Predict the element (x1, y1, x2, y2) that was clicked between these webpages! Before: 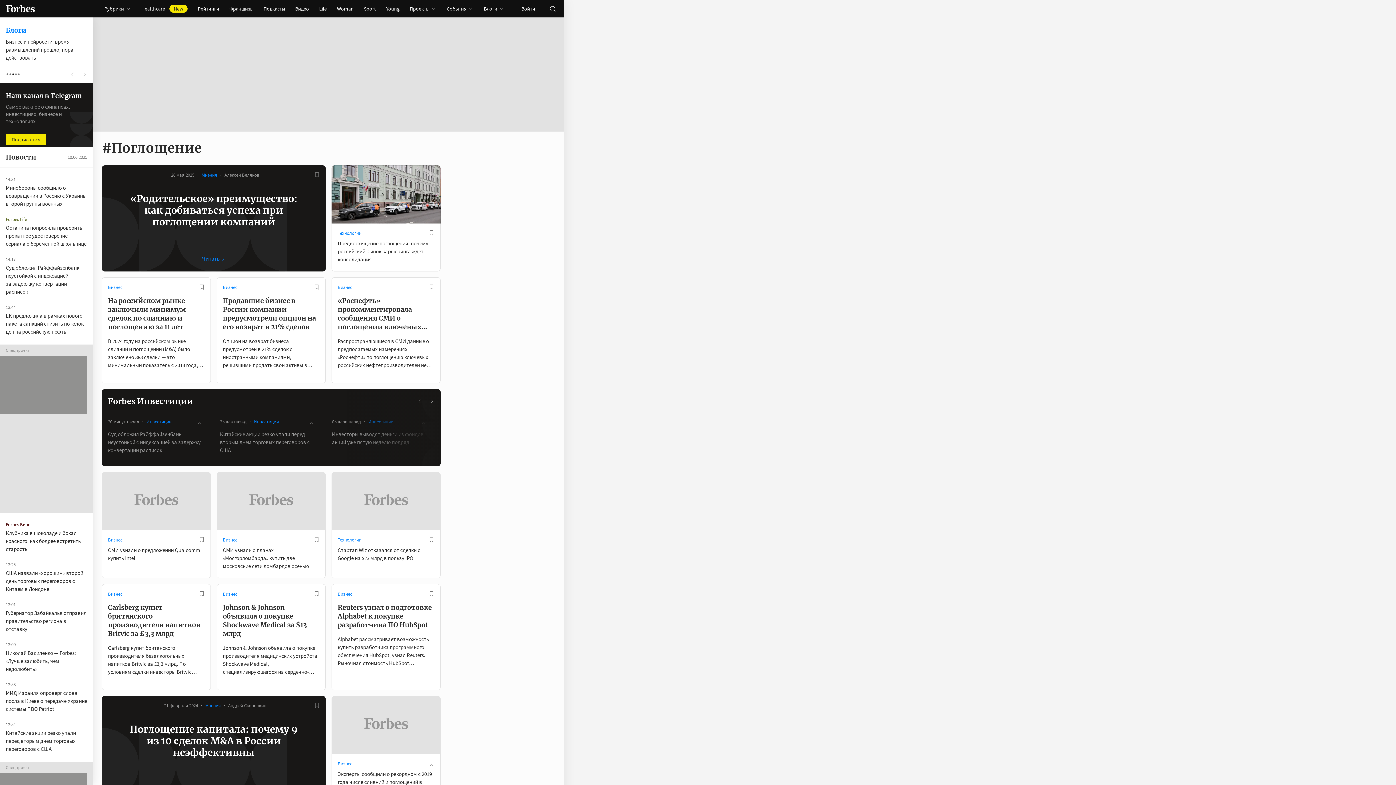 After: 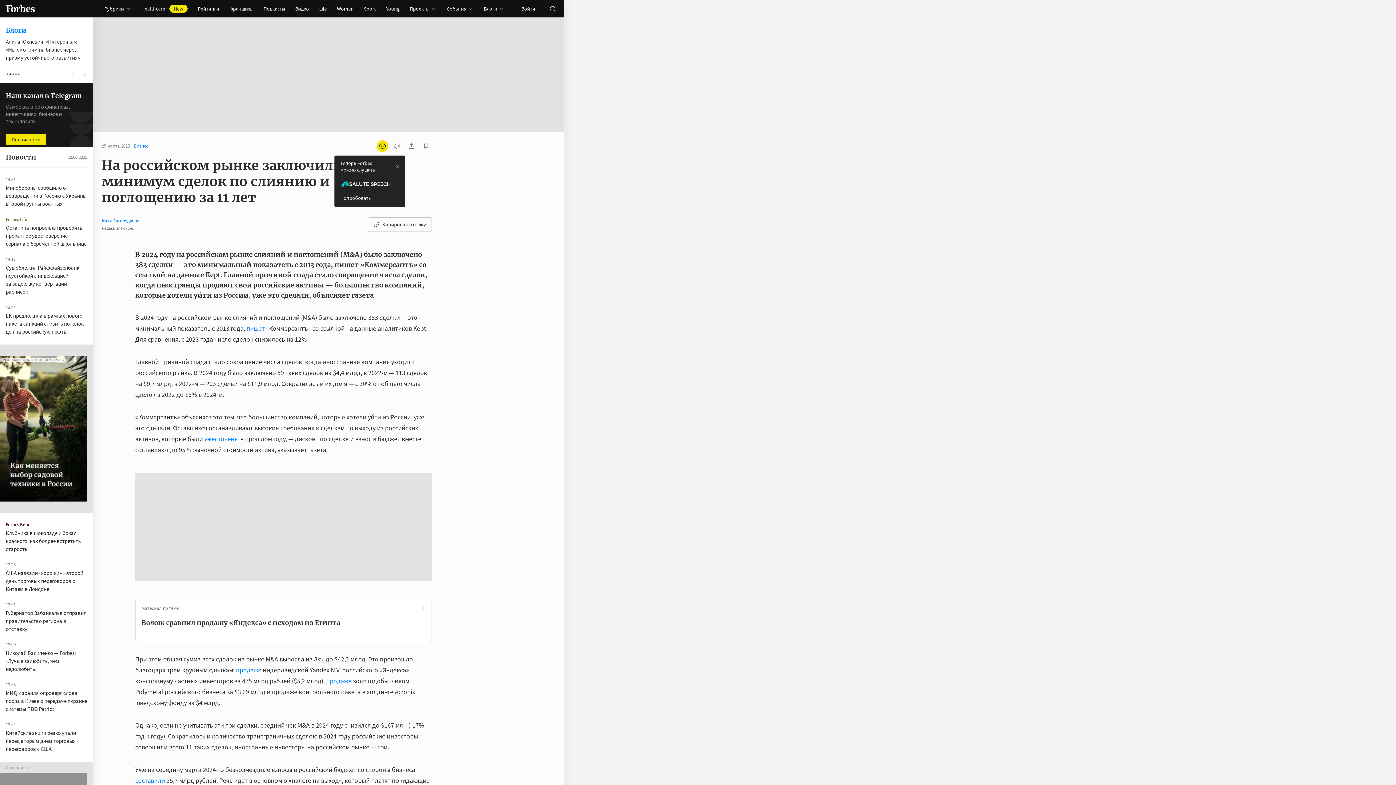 Action: label: На российском рынке заключили минимум сделок по слиянию и поглощению за 11 лет

В 2024 году на российском рынке слияний и поглощений (M&A) было заключено 383 сделки — это минимальный показатель с 2013 года, пишет «Коммерсантъ» со ссылкой на данные Kept. Главной причиной спада стало сокращение числа сделок, когда иностранцы продают свои российские активы — большинство компаний, которые хотели уйти из России, уже это сделали, объясняет газета bbox: (102, 296, 210, 383)